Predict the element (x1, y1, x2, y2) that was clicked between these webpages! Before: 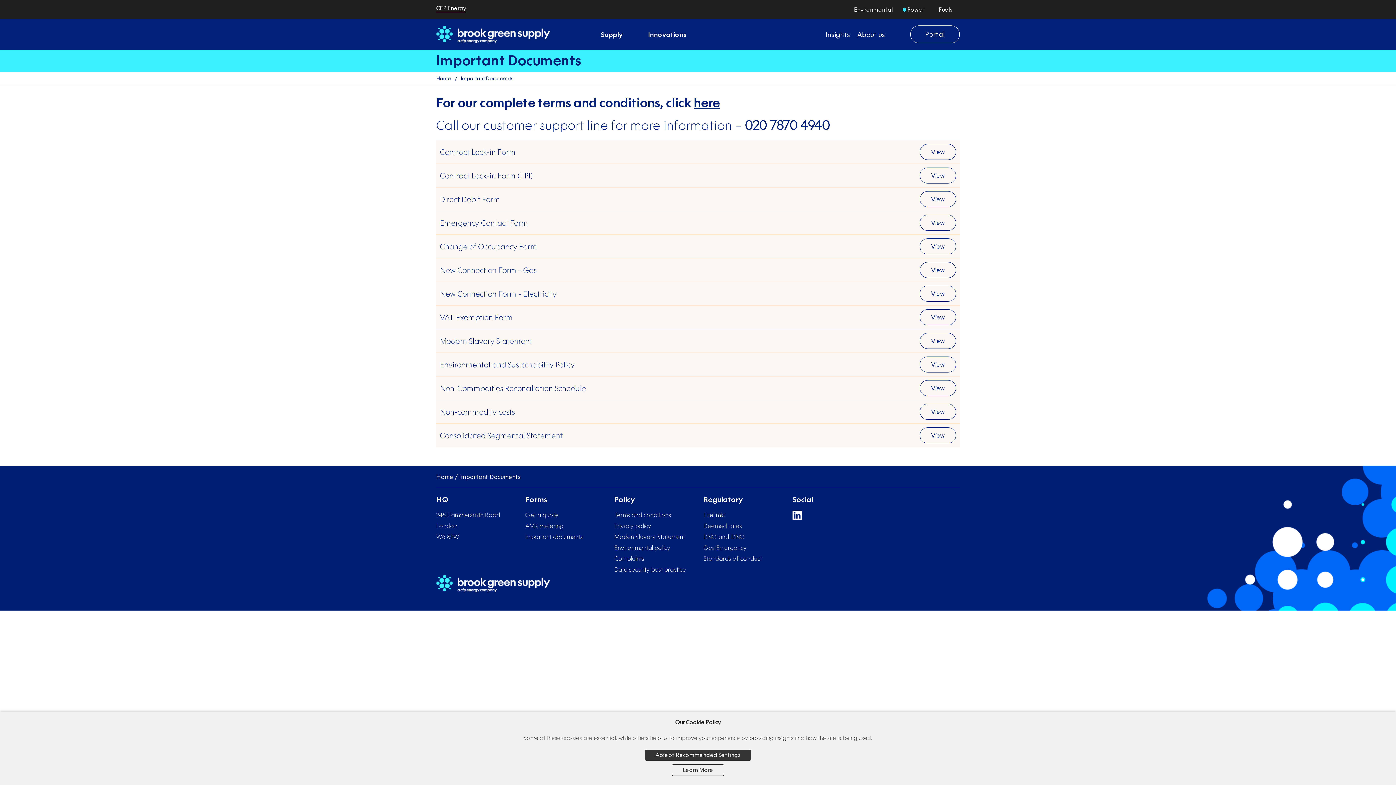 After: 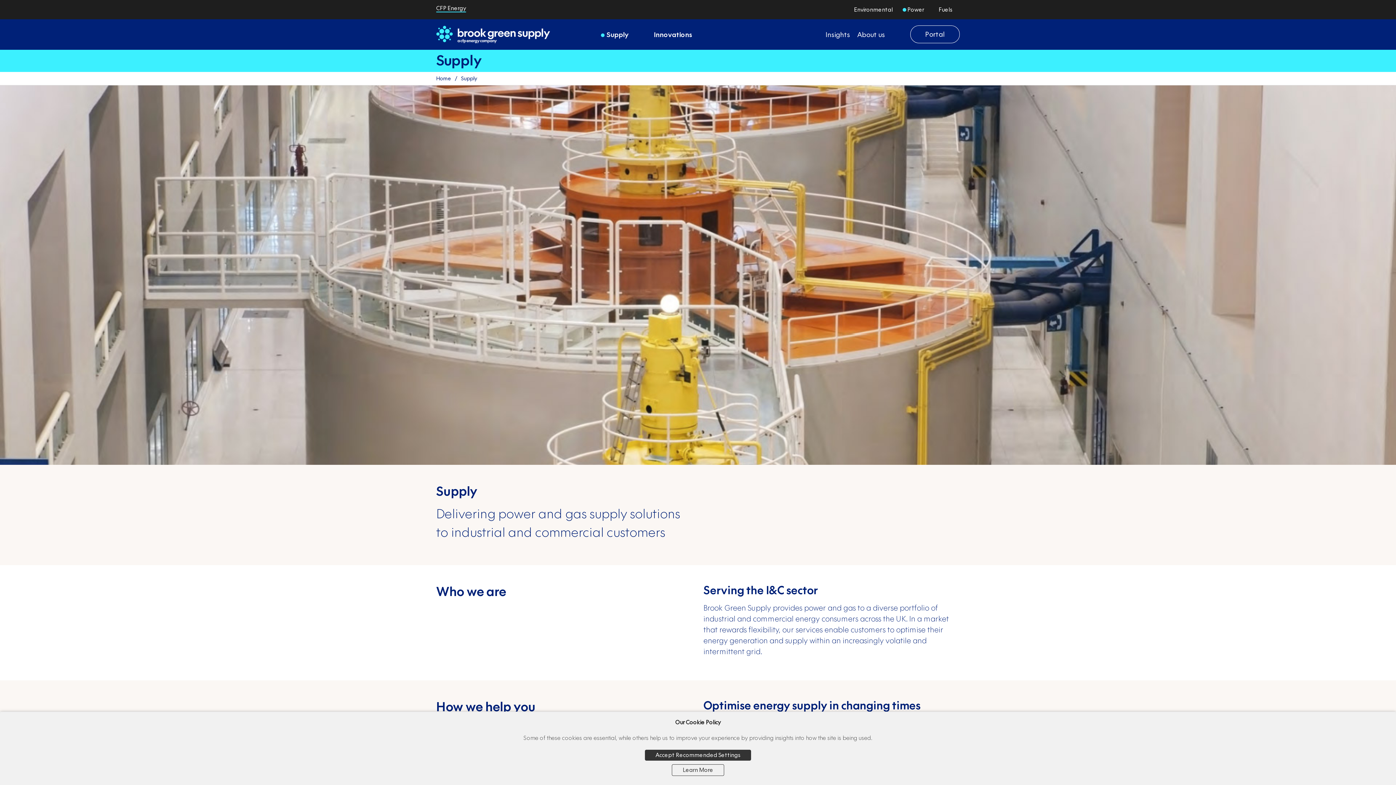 Action: label: Supply bbox: (593, 29, 640, 40)